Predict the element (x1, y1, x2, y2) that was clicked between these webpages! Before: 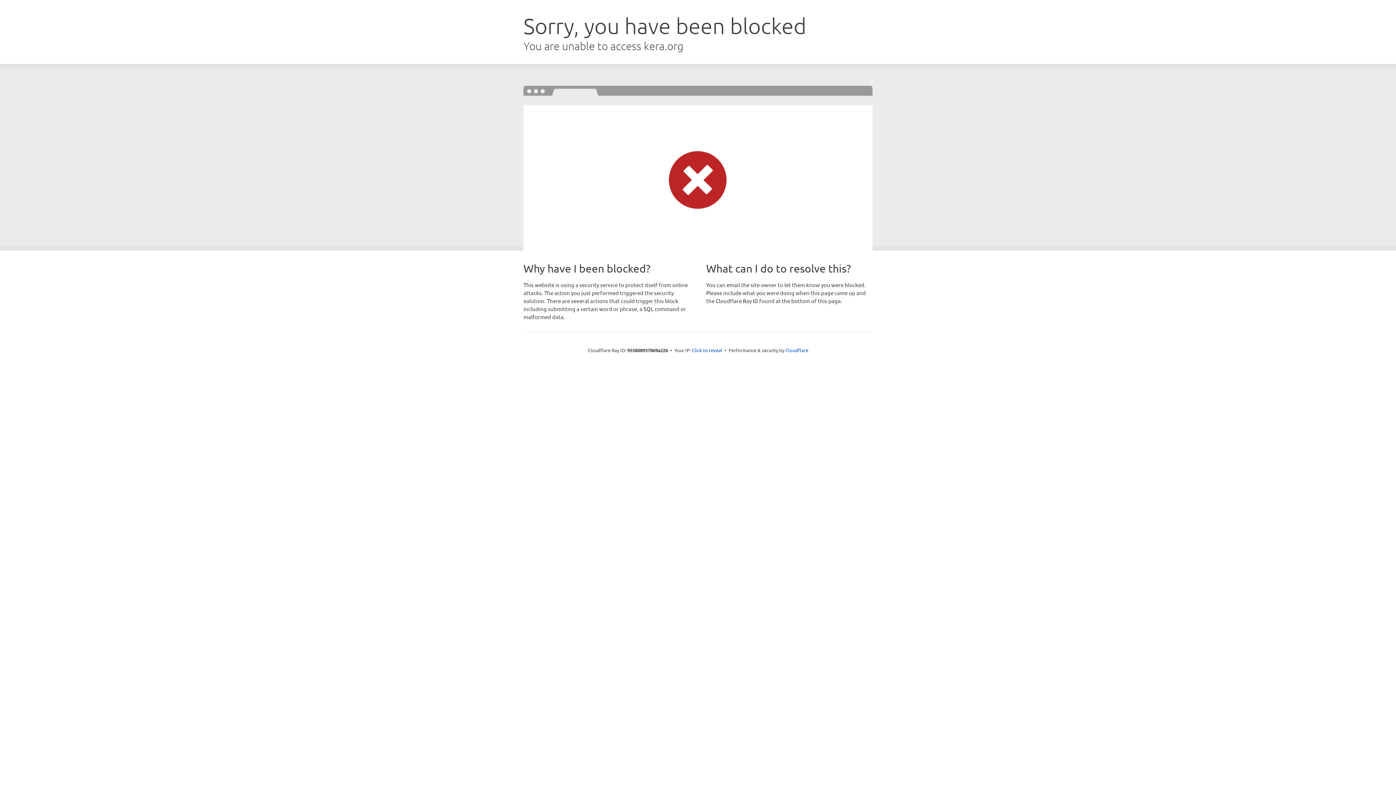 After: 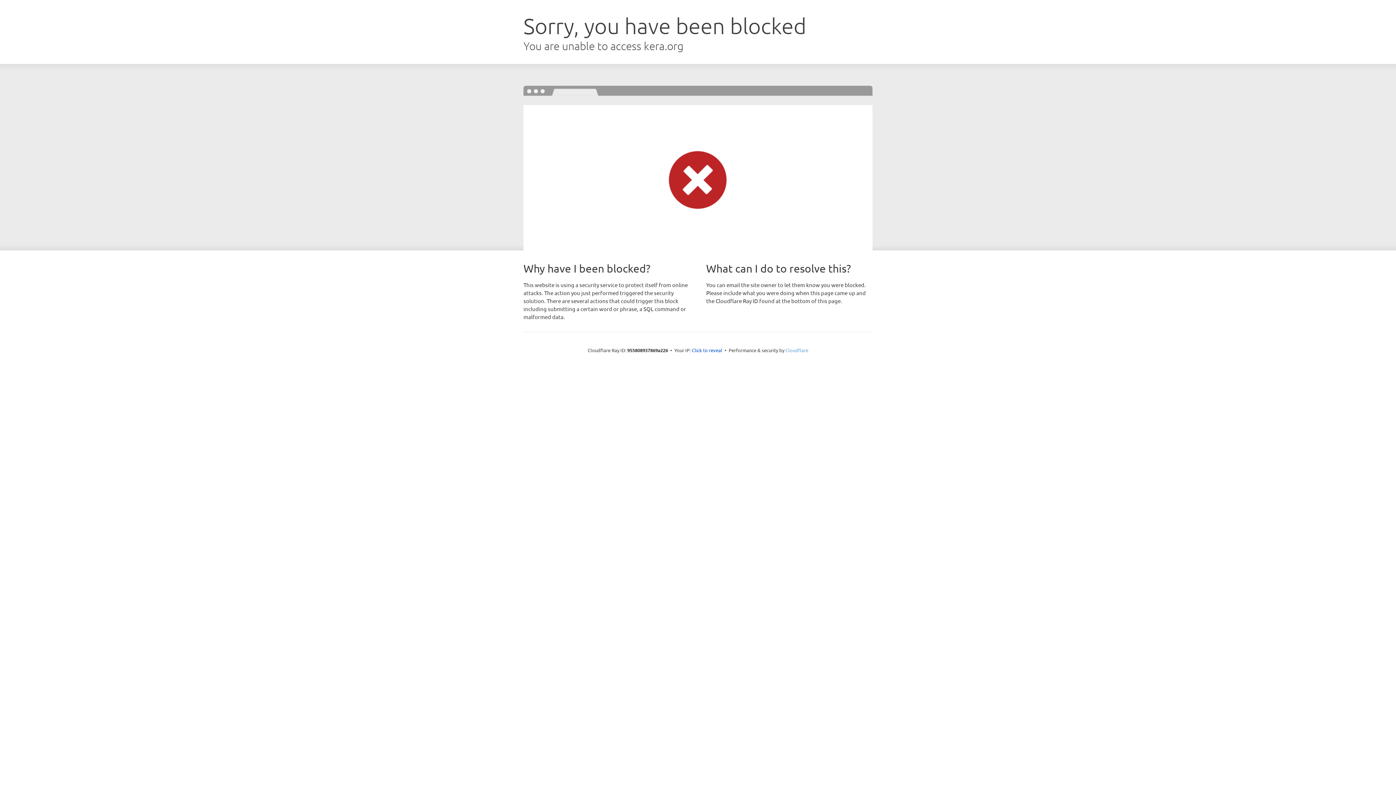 Action: label: Cloudflare bbox: (785, 347, 808, 353)